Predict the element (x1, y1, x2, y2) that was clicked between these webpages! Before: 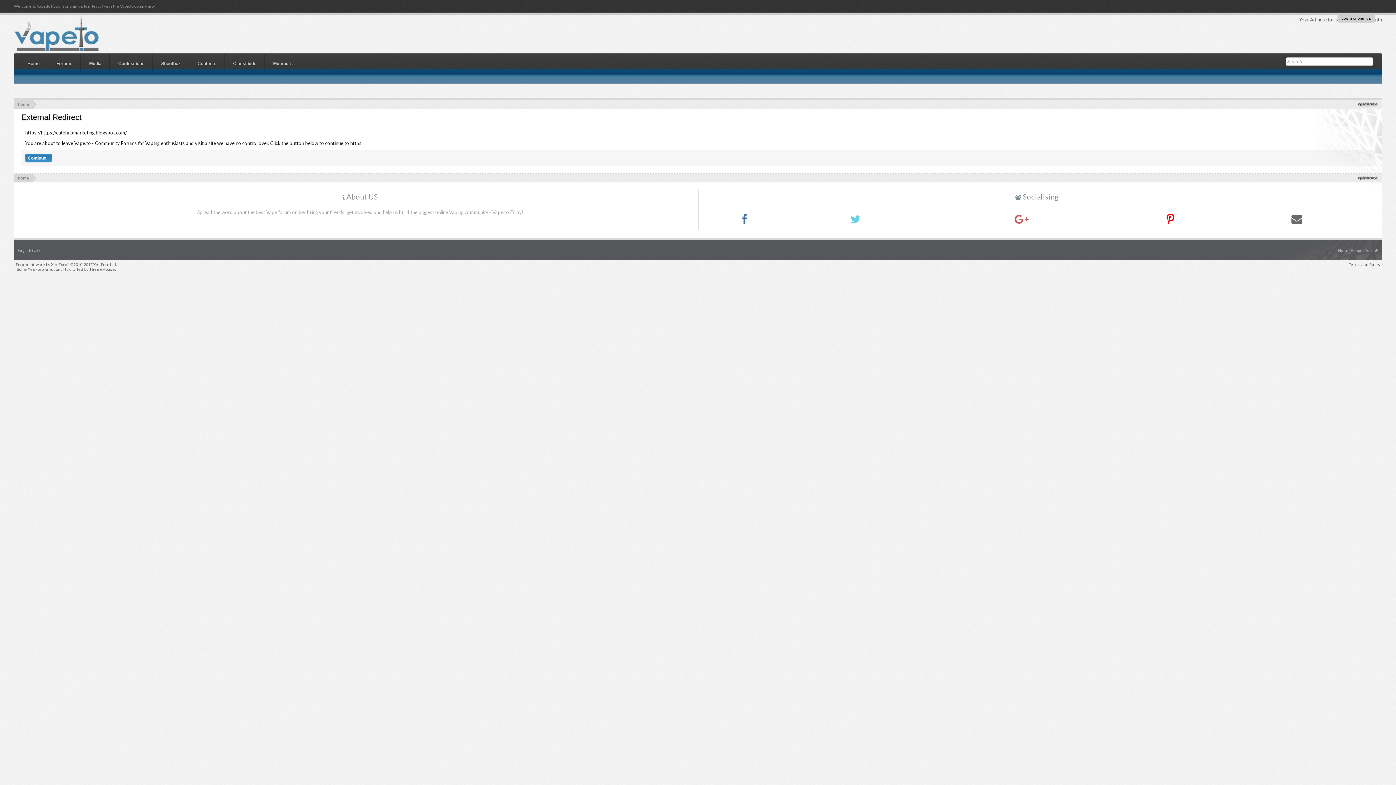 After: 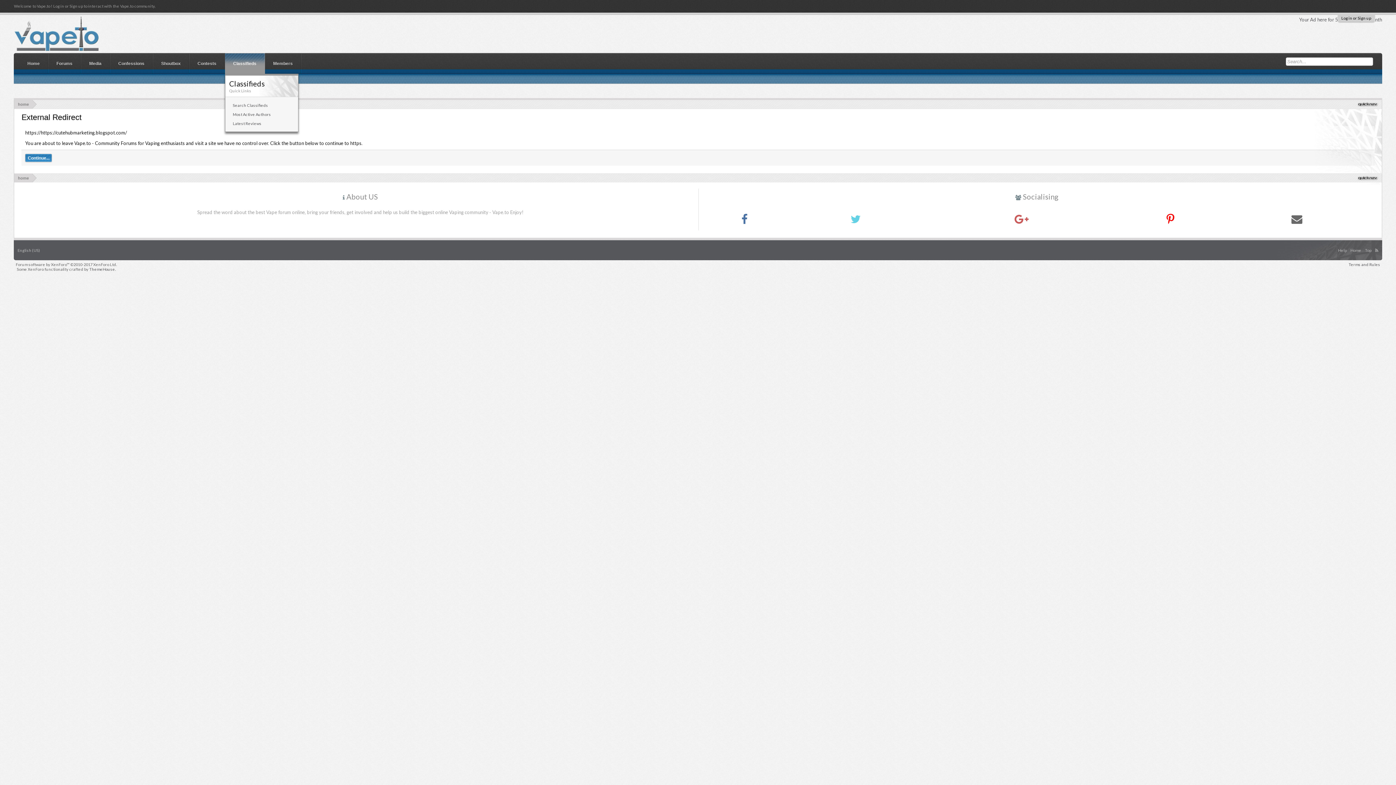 Action: bbox: (259, 53, 264, 74)